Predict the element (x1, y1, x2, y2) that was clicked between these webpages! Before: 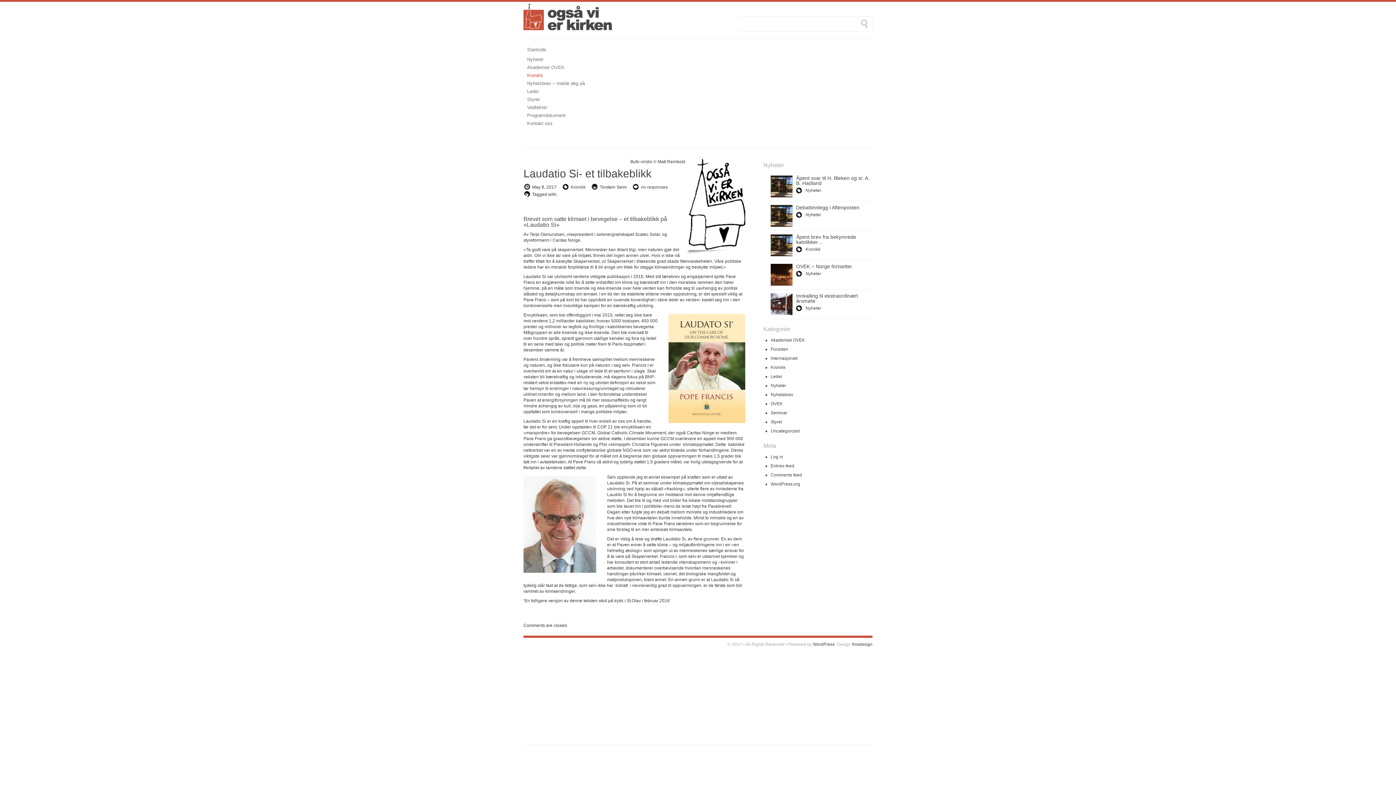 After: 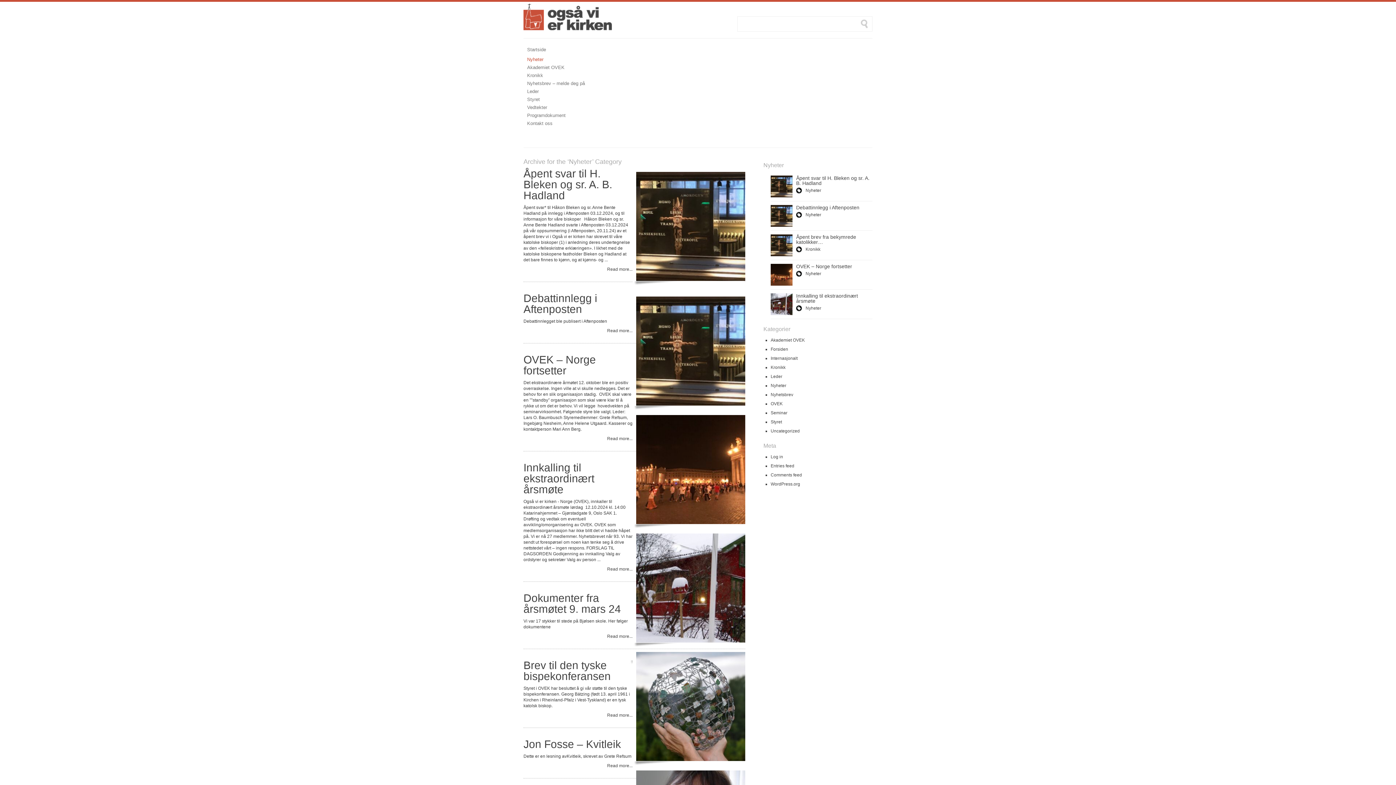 Action: bbox: (770, 383, 786, 388) label: Nyheter